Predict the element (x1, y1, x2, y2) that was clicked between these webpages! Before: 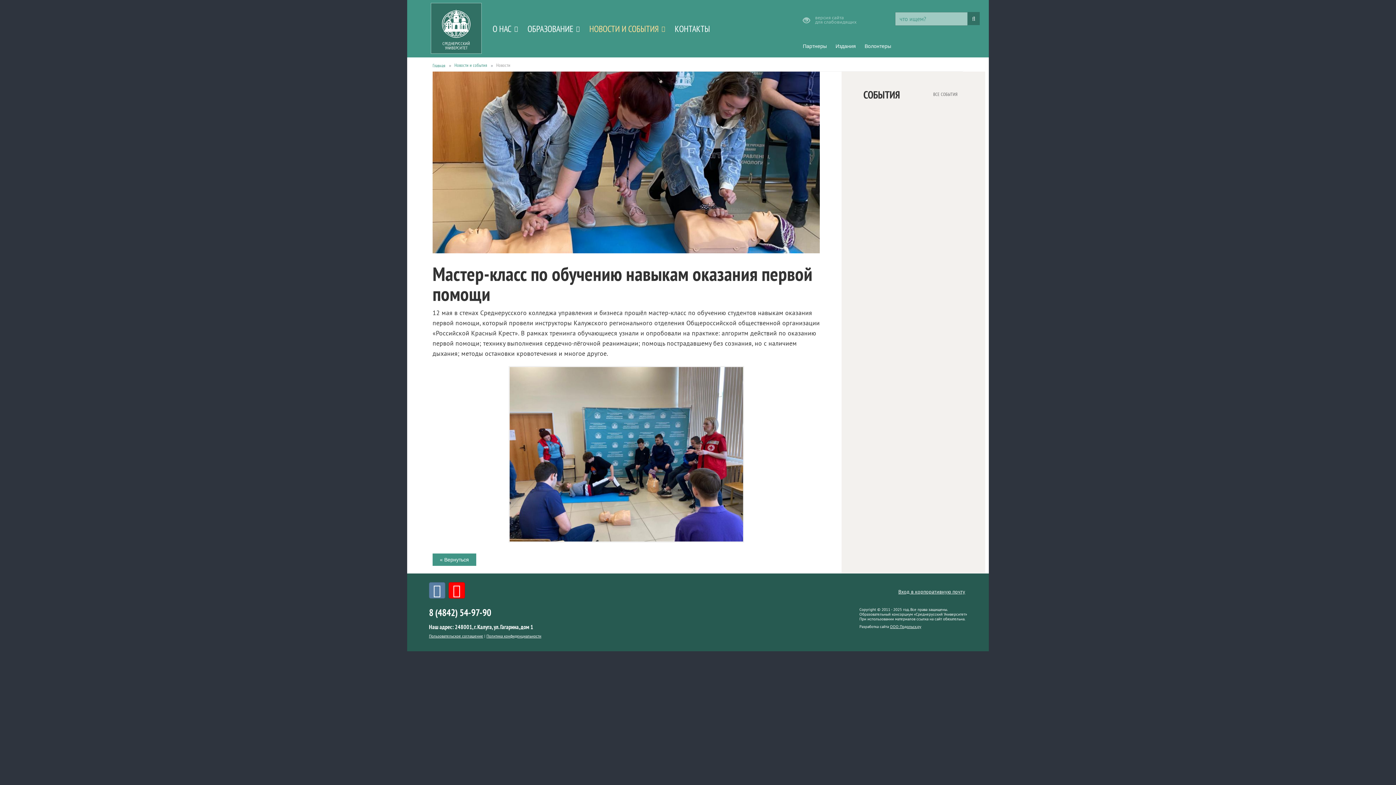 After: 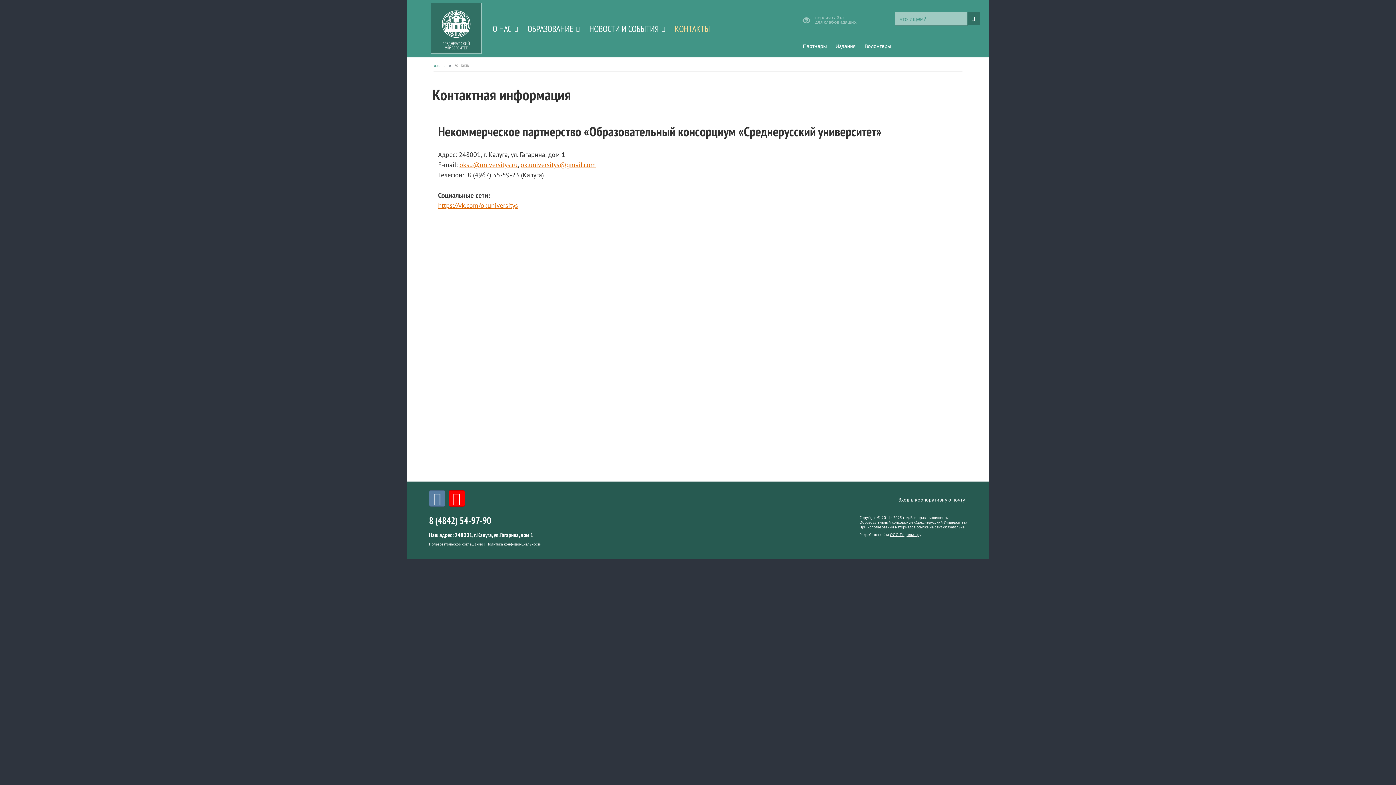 Action: bbox: (671, 0, 713, 57) label: КОНТАКТЫ